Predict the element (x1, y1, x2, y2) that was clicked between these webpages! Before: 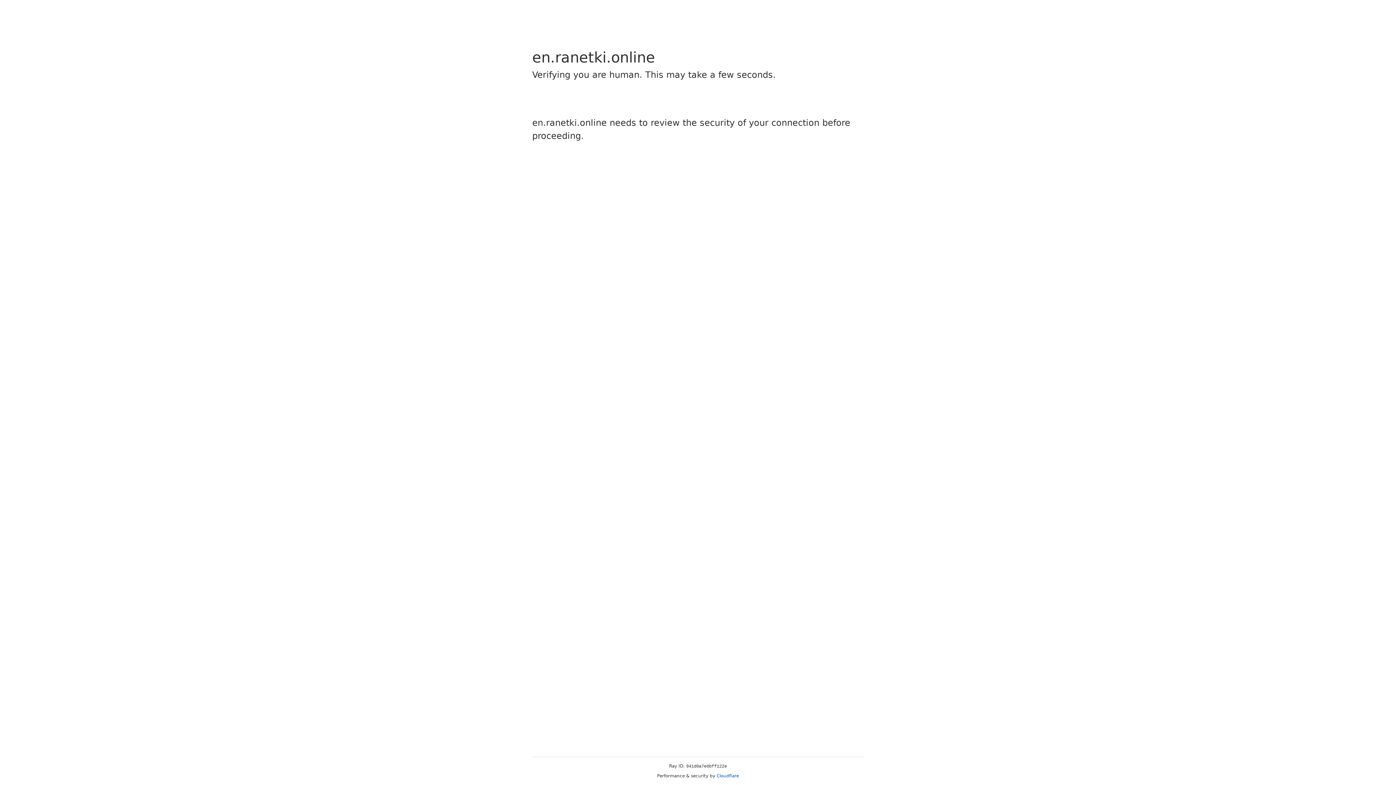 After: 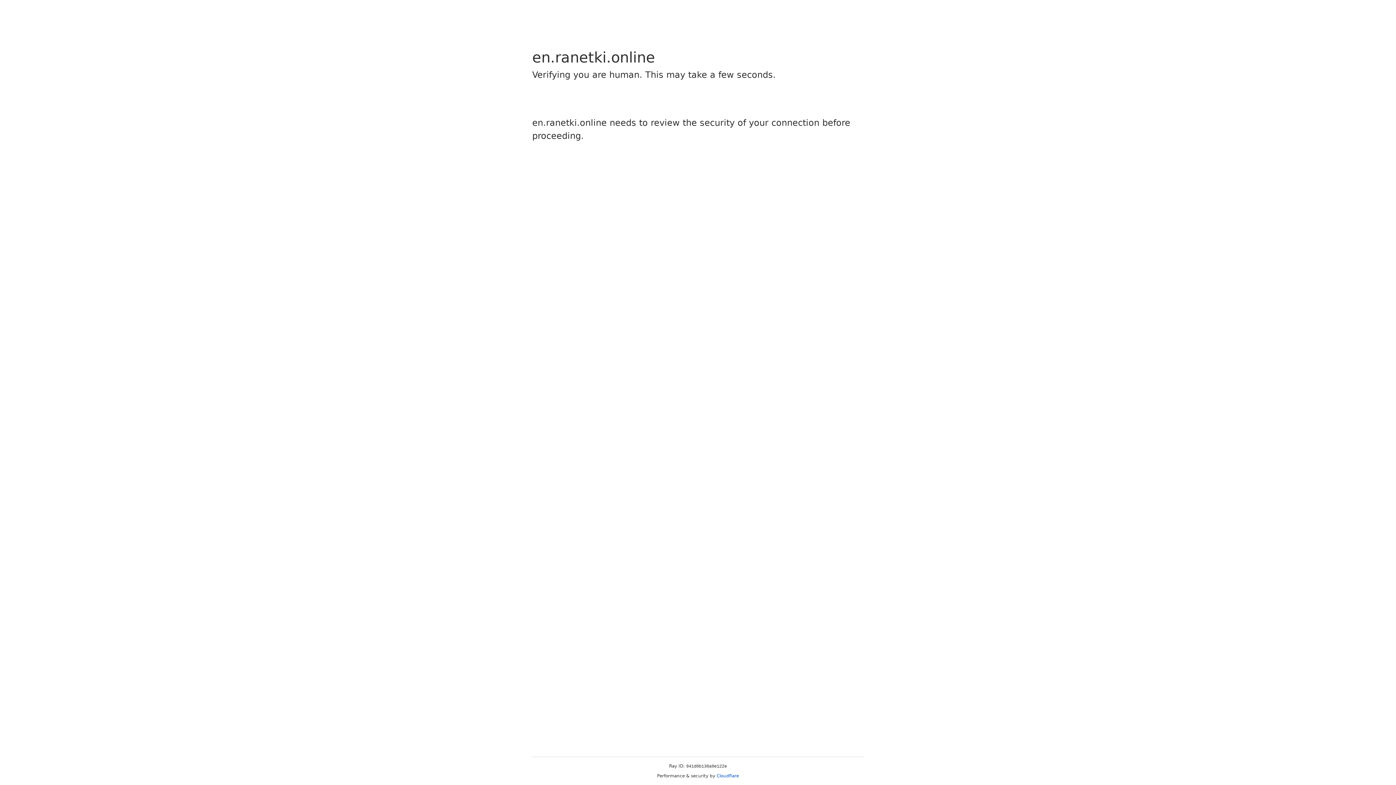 Action: label: Cloudflare bbox: (716, 773, 739, 778)